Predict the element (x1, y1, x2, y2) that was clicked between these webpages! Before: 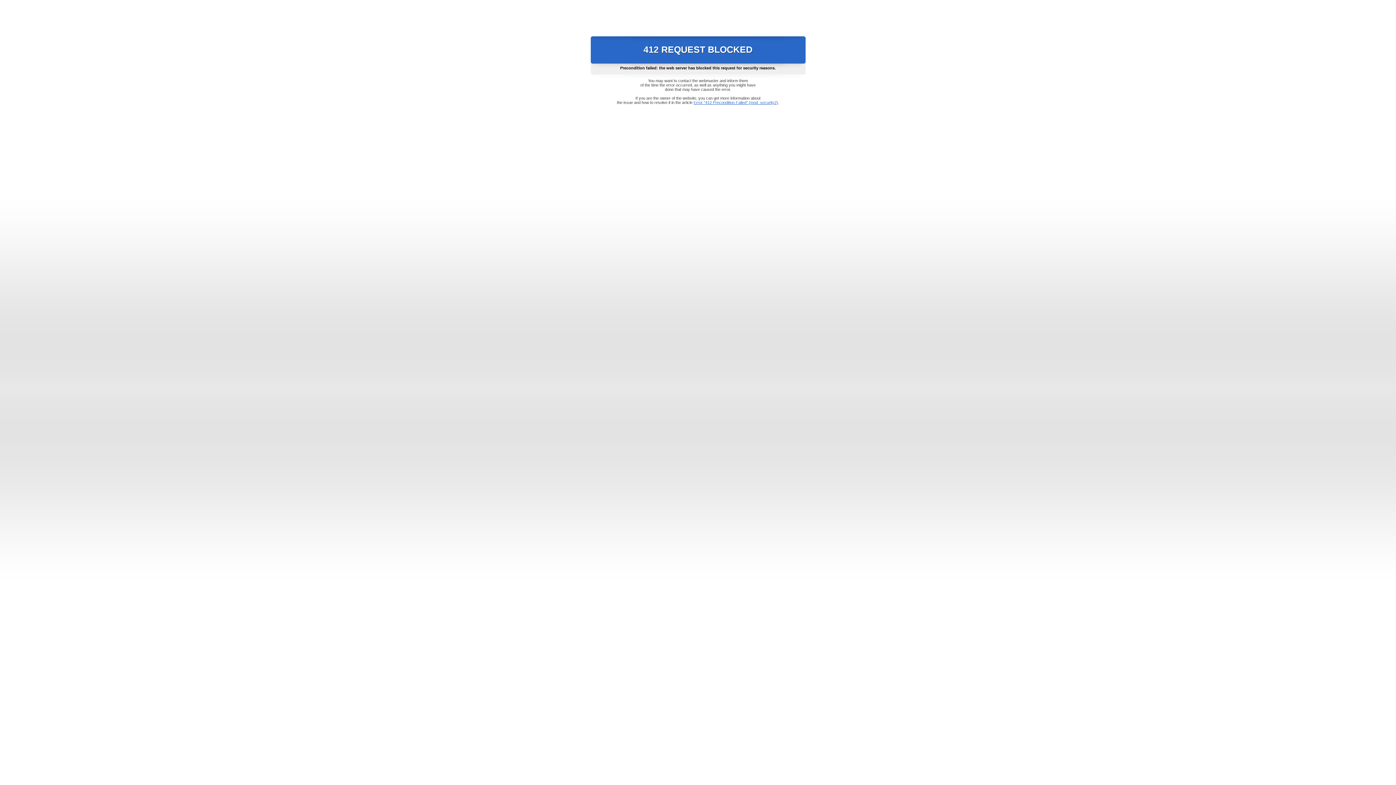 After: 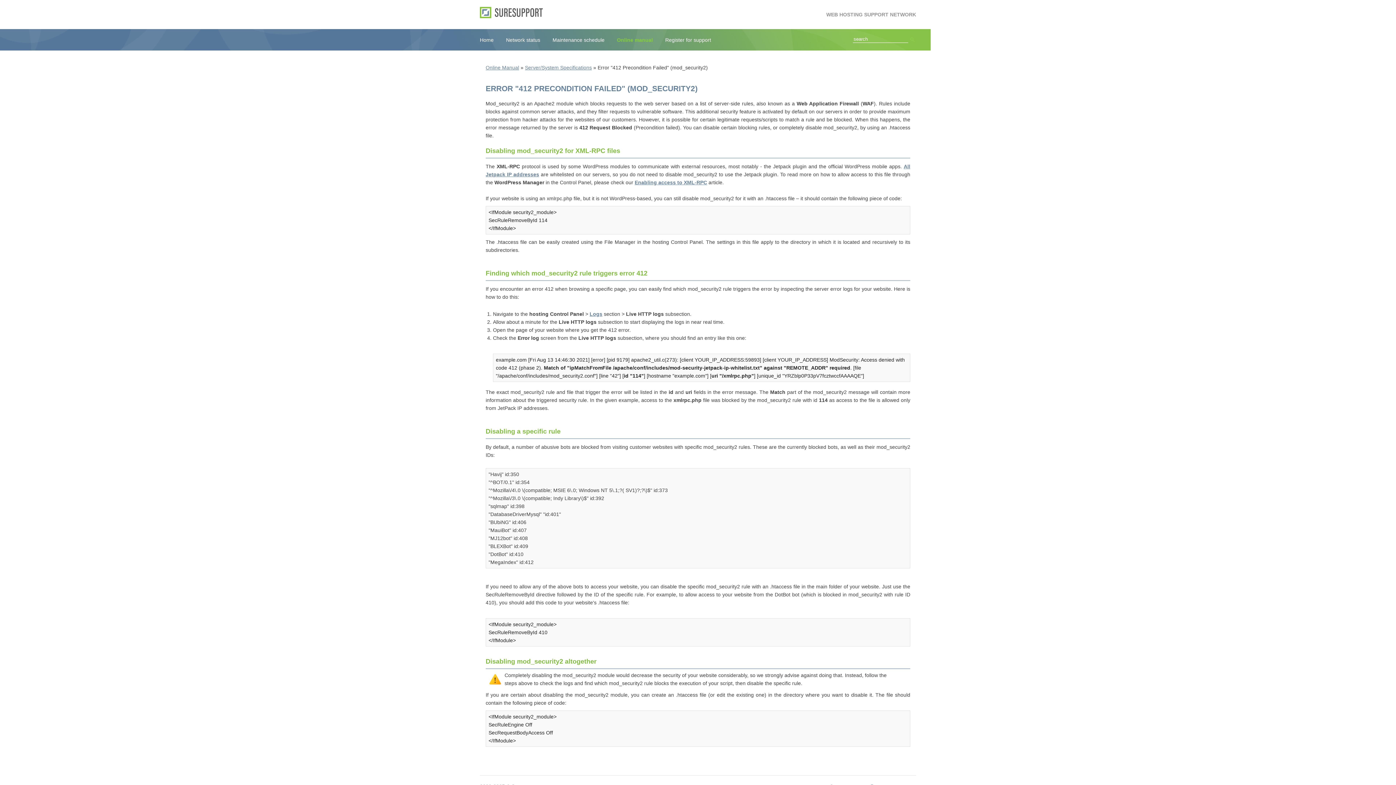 Action: label: Error "412 Precondition Failed" (mod_security2) bbox: (693, 100, 778, 104)